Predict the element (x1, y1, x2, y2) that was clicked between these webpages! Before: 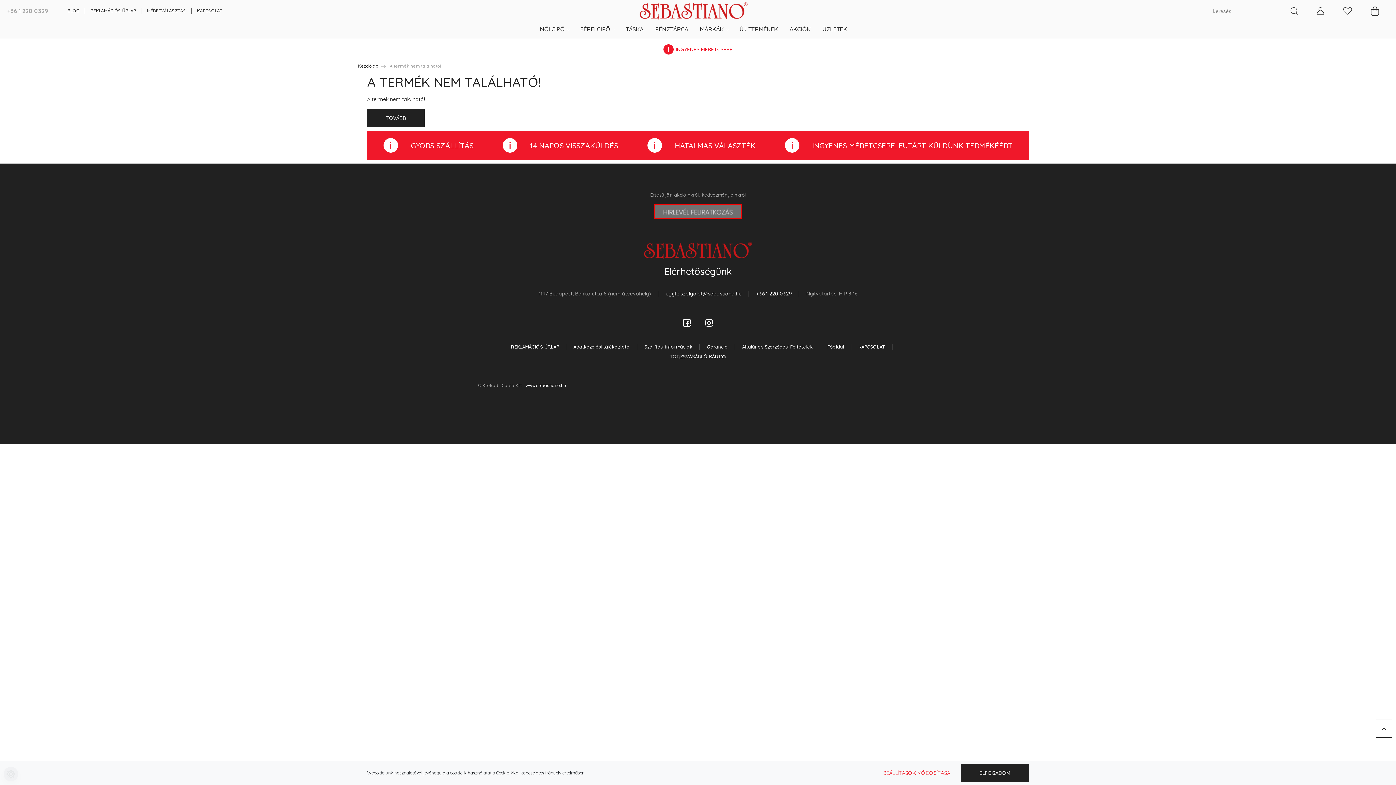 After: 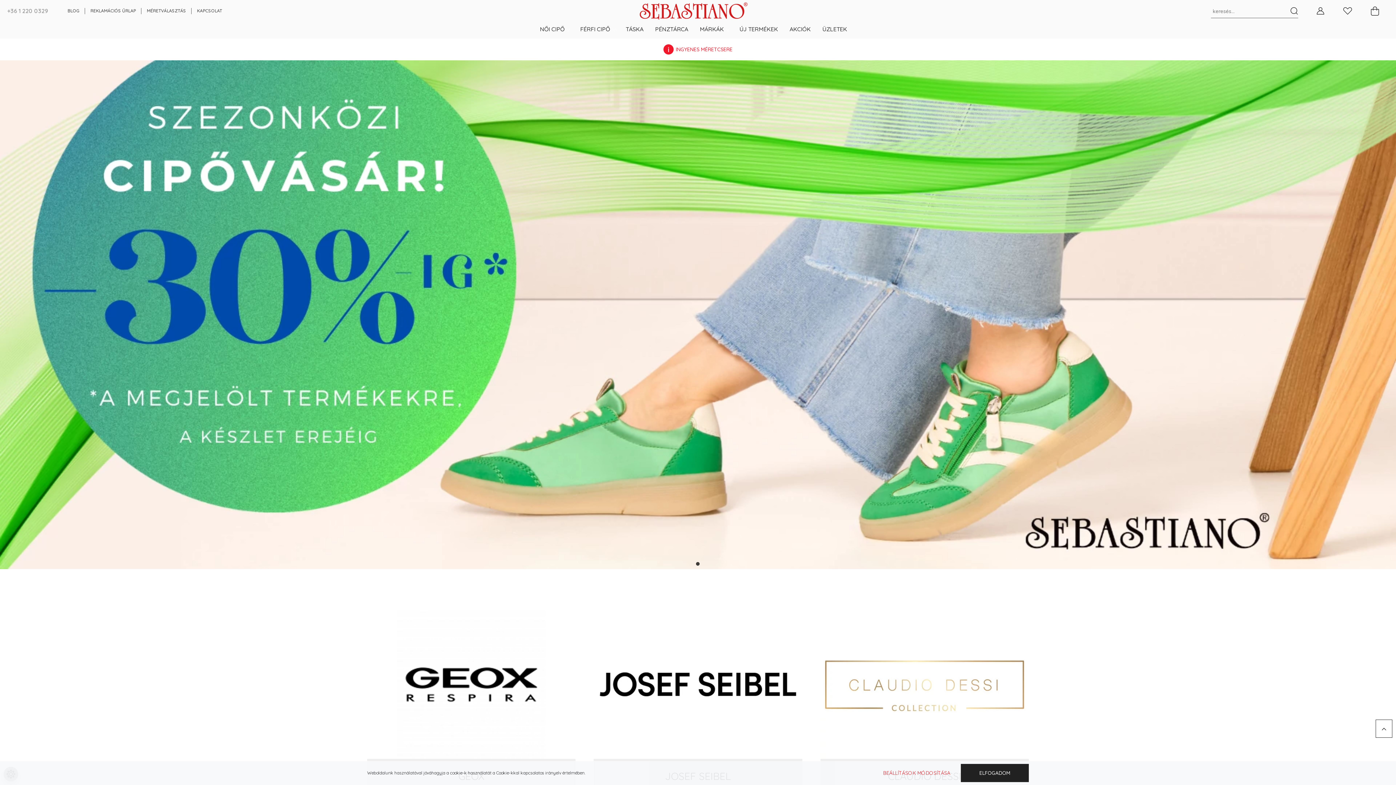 Action: label: Kezdőlap bbox: (358, 63, 378, 68)